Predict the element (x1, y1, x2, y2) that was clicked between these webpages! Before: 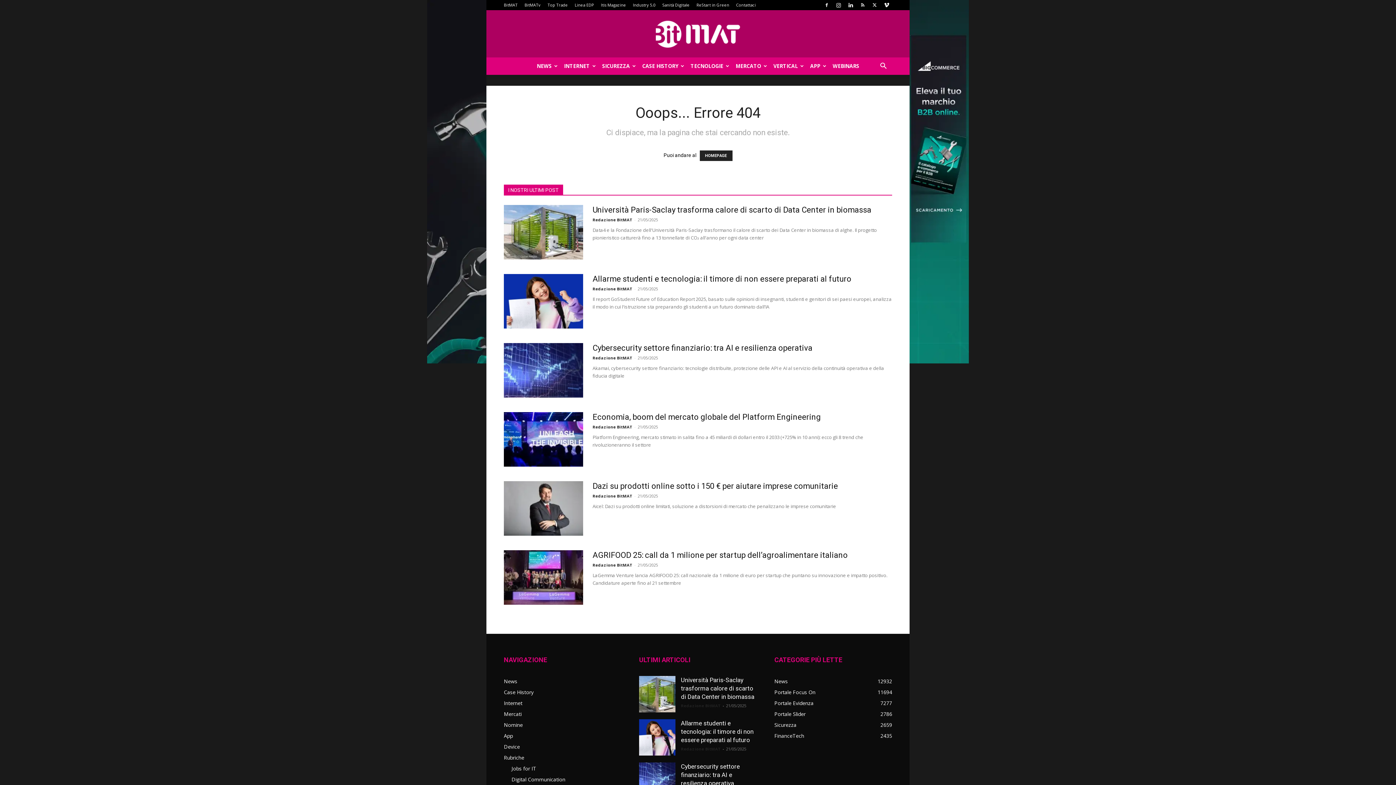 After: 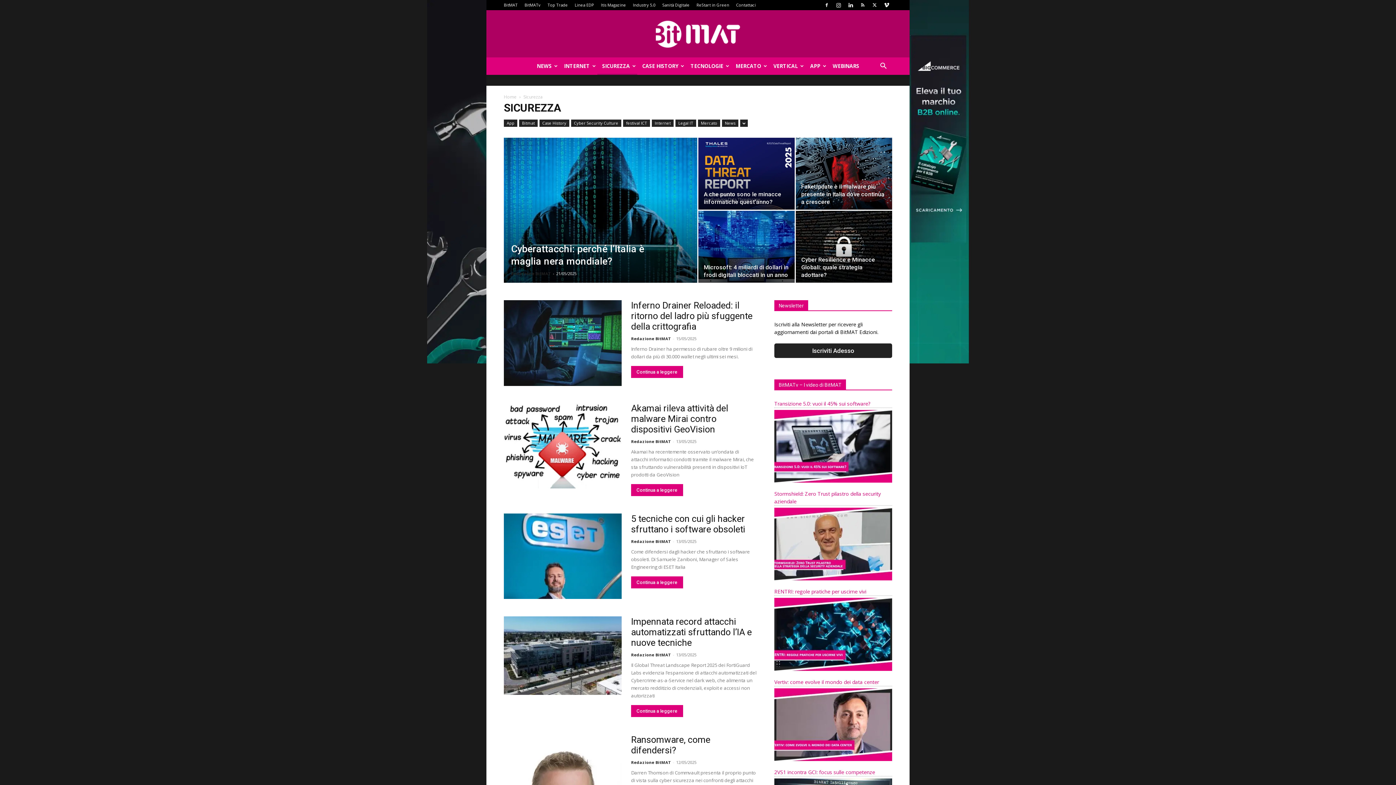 Action: bbox: (774, 721, 796, 728) label: Sicurezza
2659